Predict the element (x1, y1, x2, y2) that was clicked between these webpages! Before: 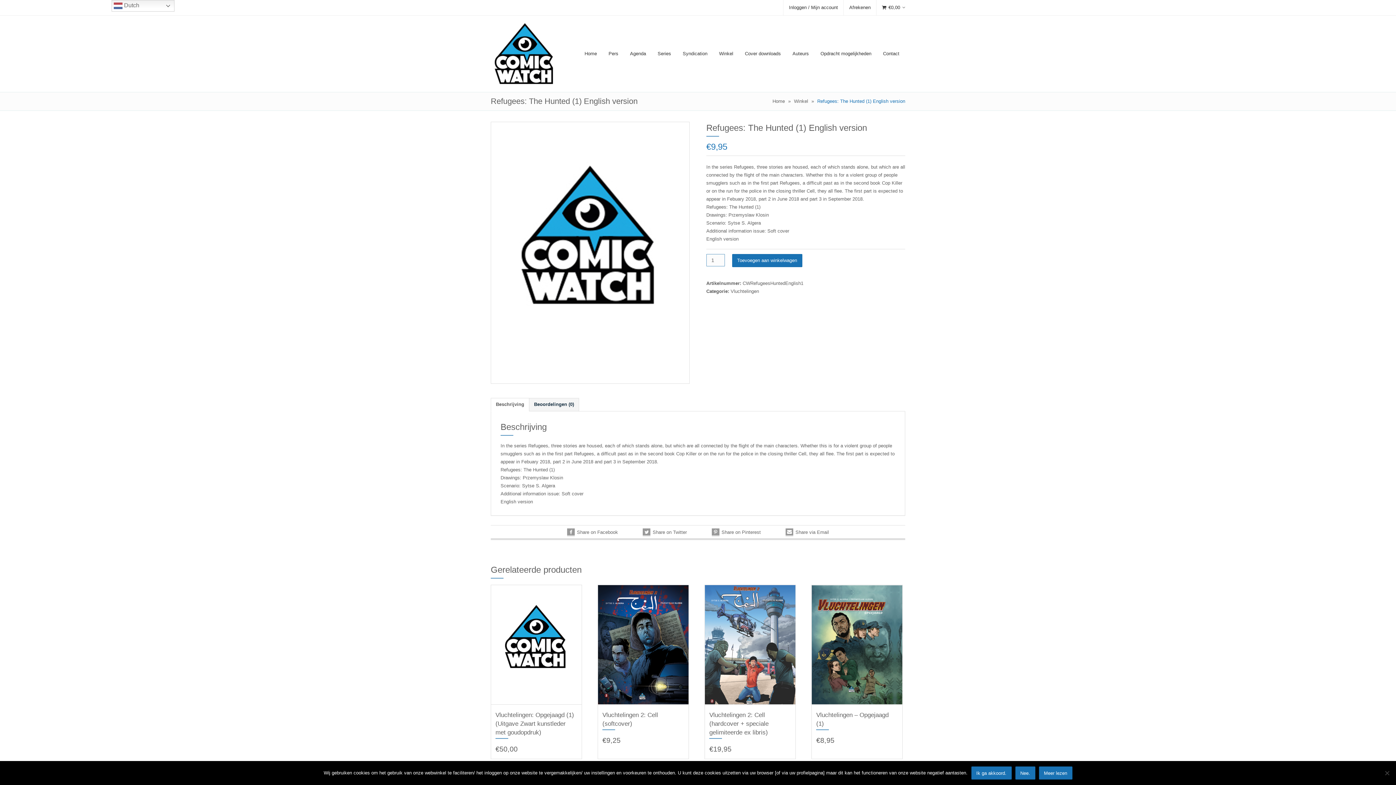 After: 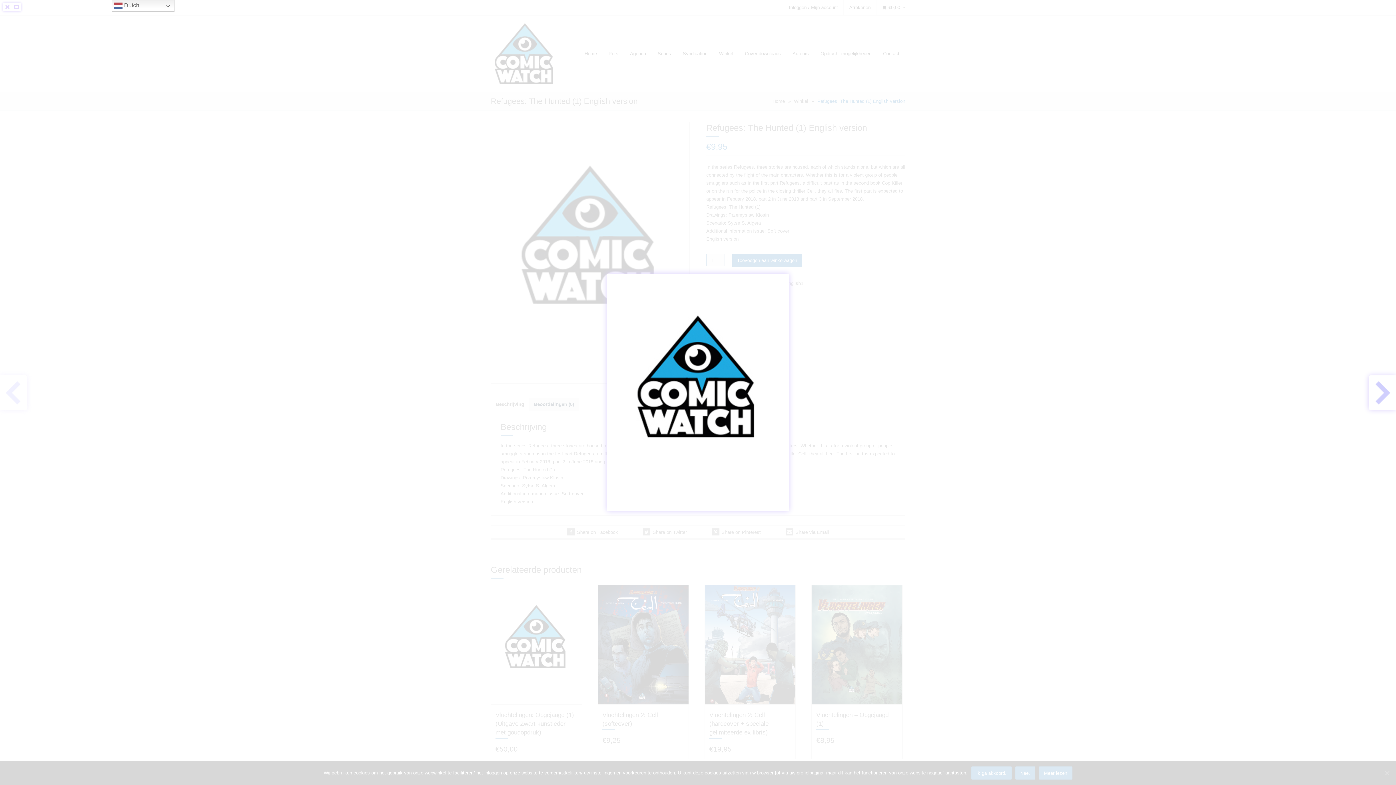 Action: bbox: (490, 121, 689, 383)